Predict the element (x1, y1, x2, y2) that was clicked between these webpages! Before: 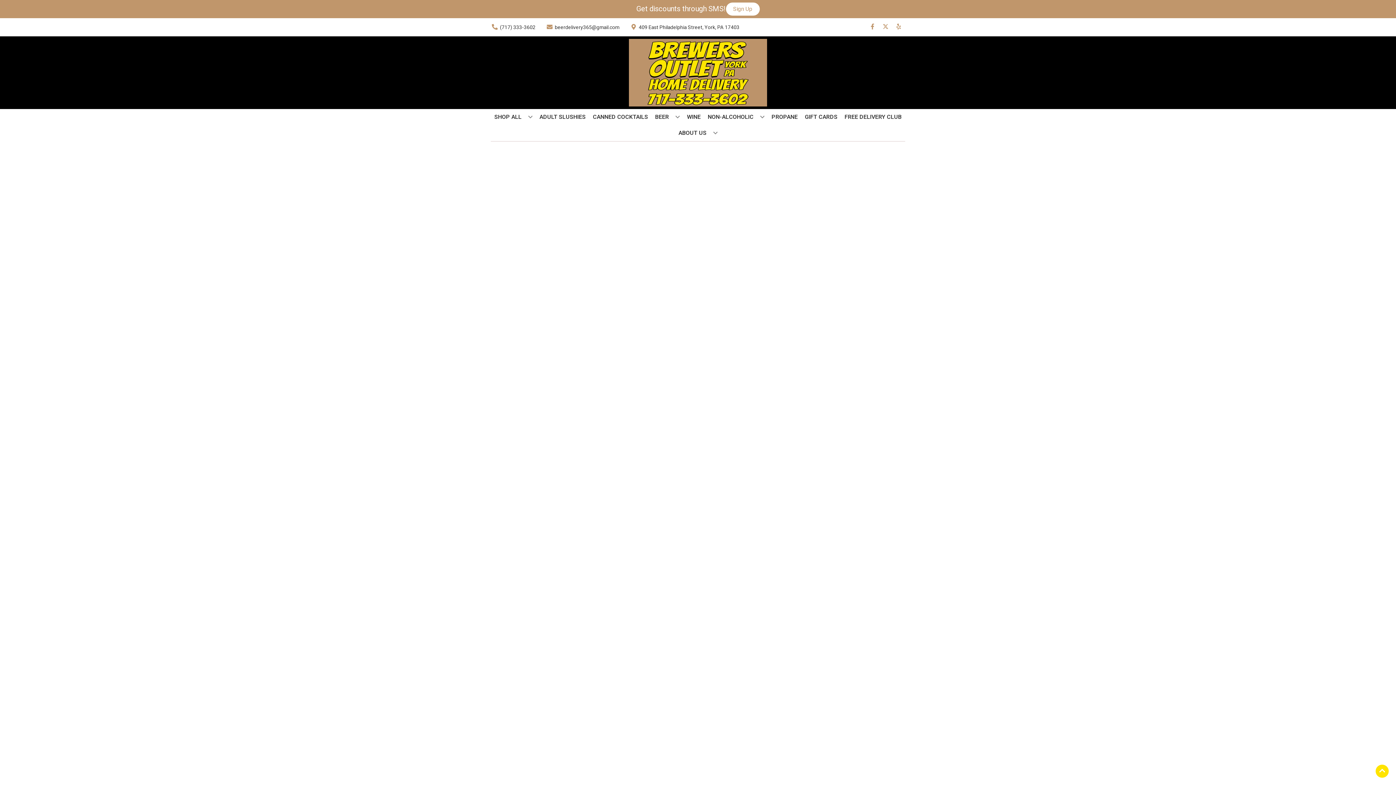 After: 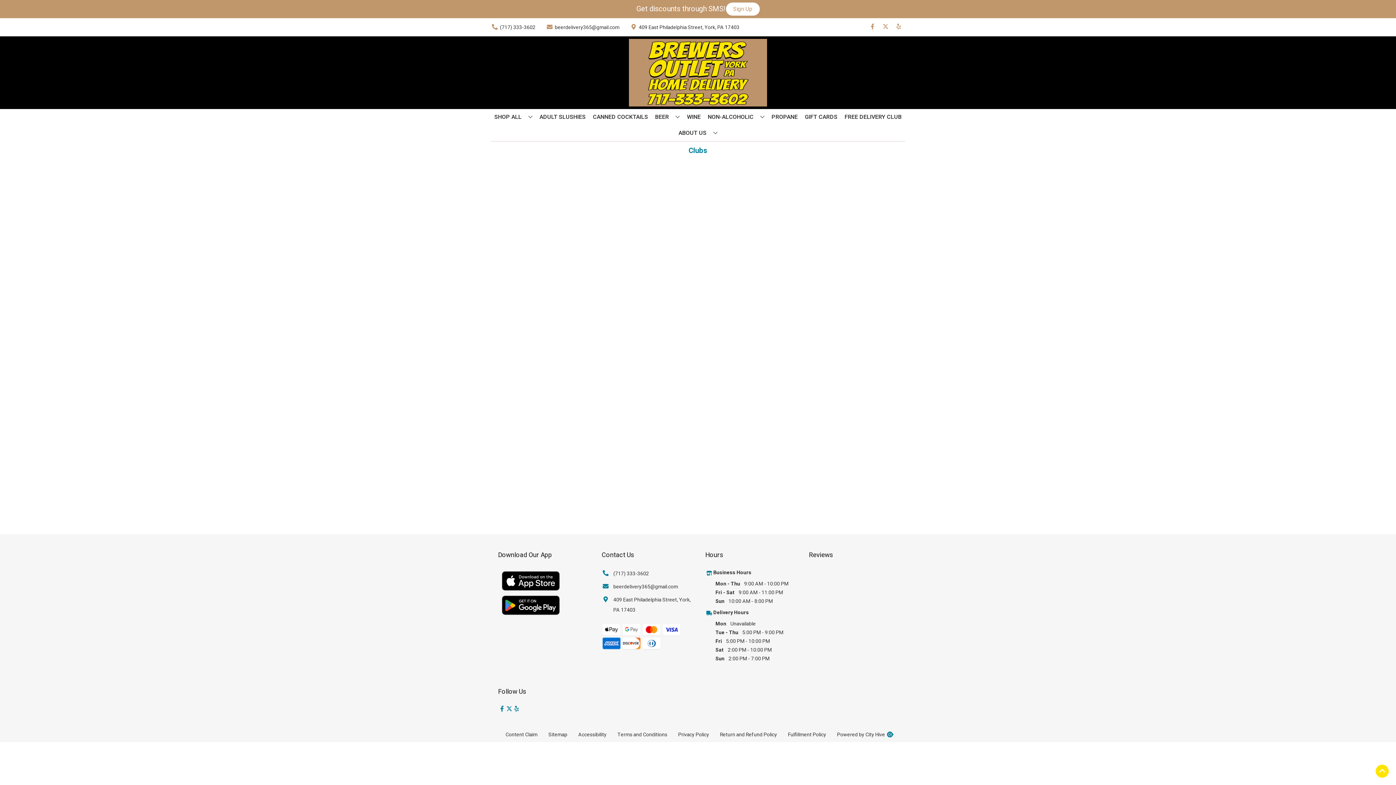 Action: label: FREE DELIVERY CLUB bbox: (841, 109, 904, 125)